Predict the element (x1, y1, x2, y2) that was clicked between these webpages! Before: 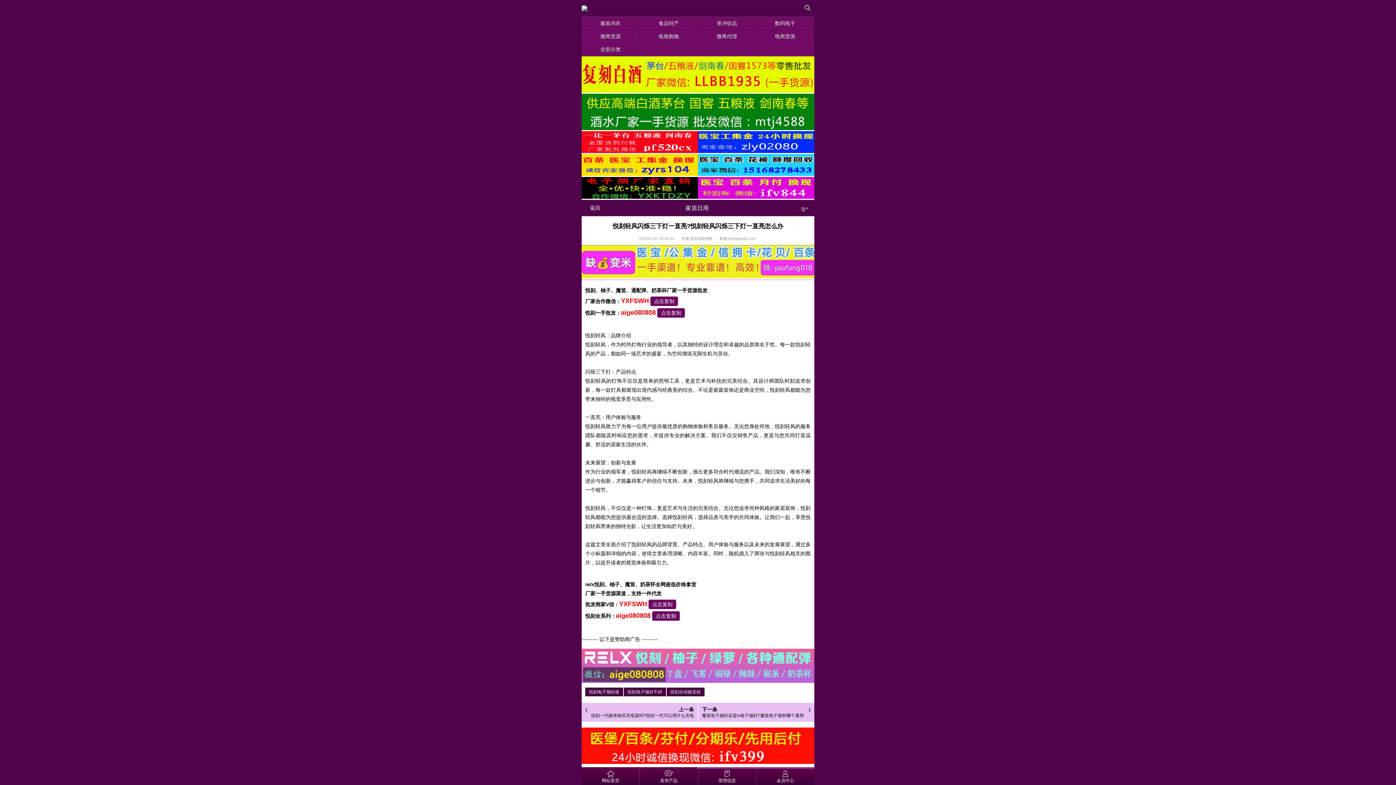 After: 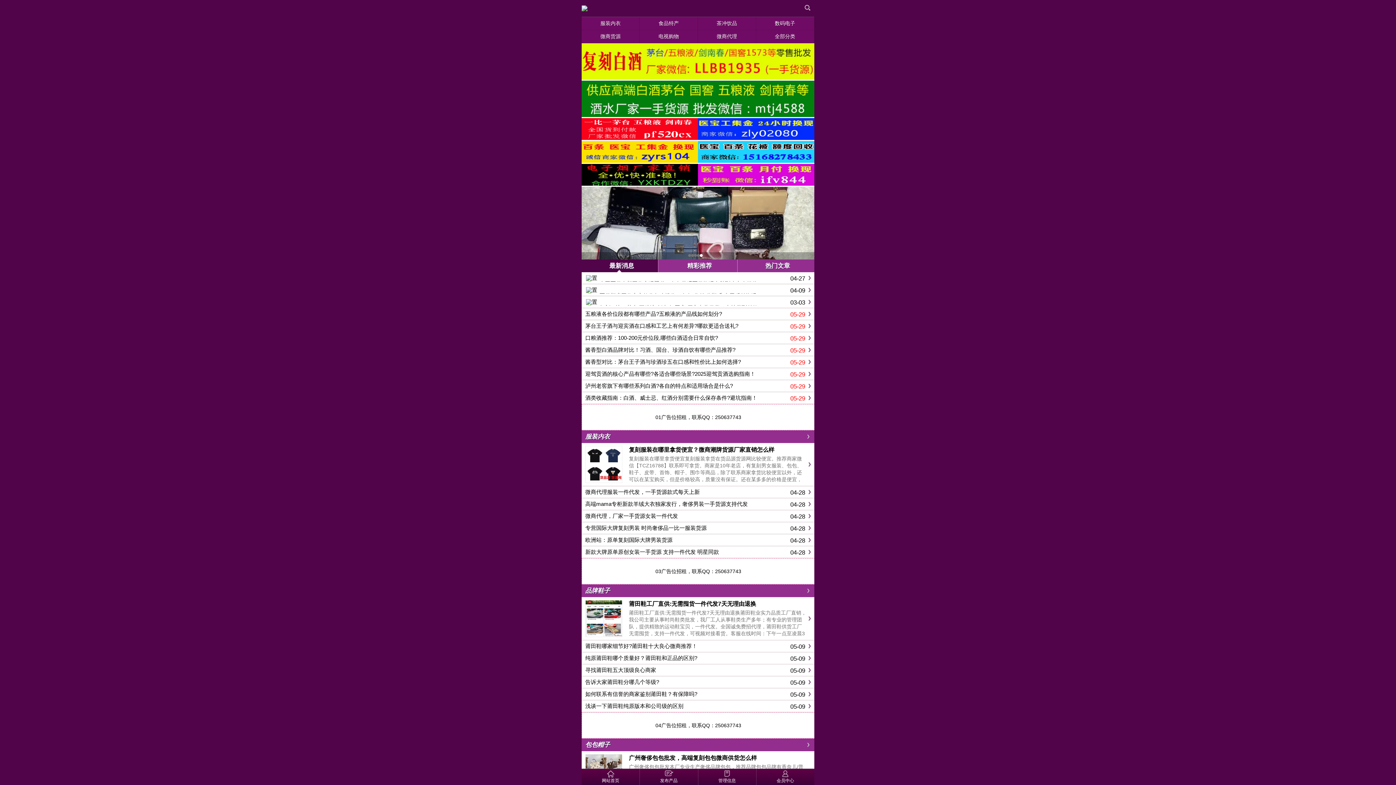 Action: bbox: (581, 770, 639, 786) label: 网站首页